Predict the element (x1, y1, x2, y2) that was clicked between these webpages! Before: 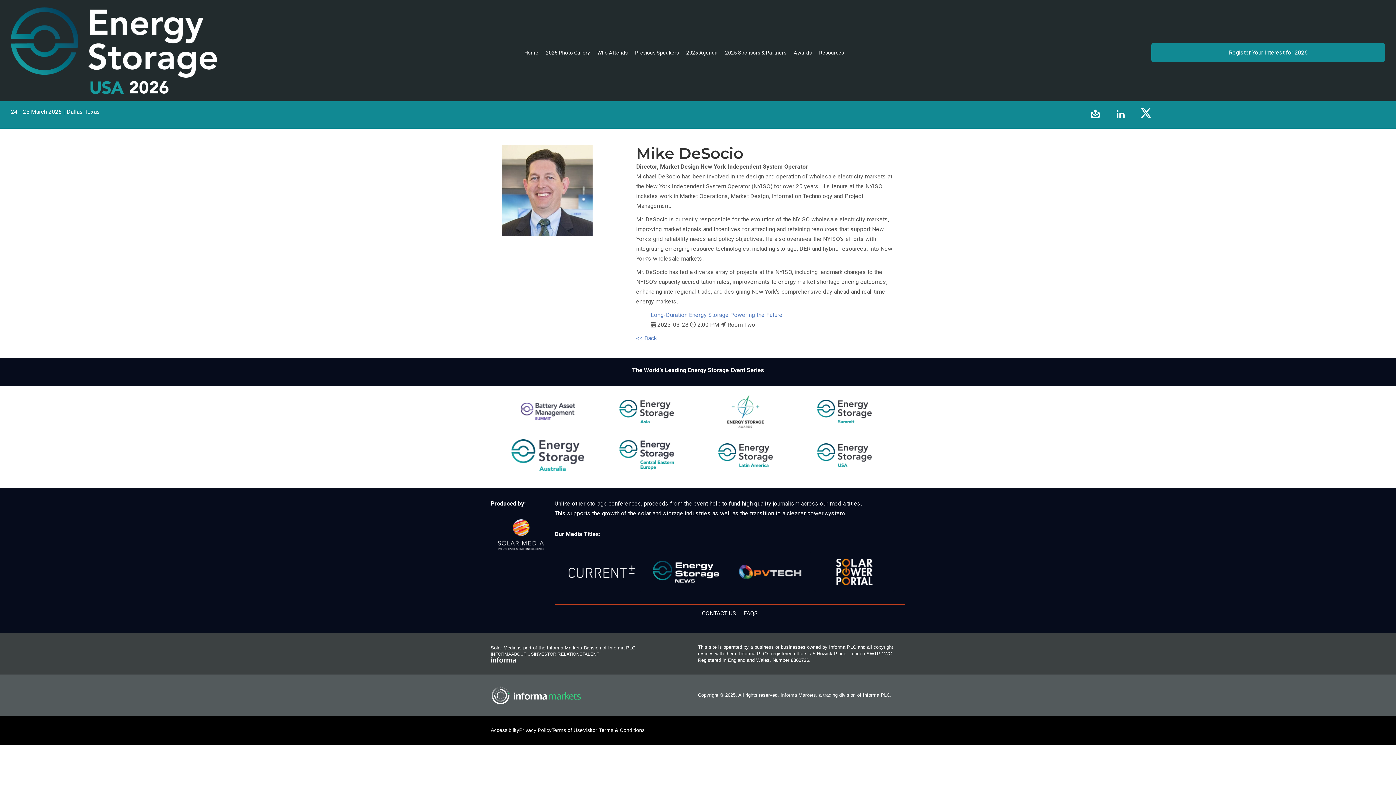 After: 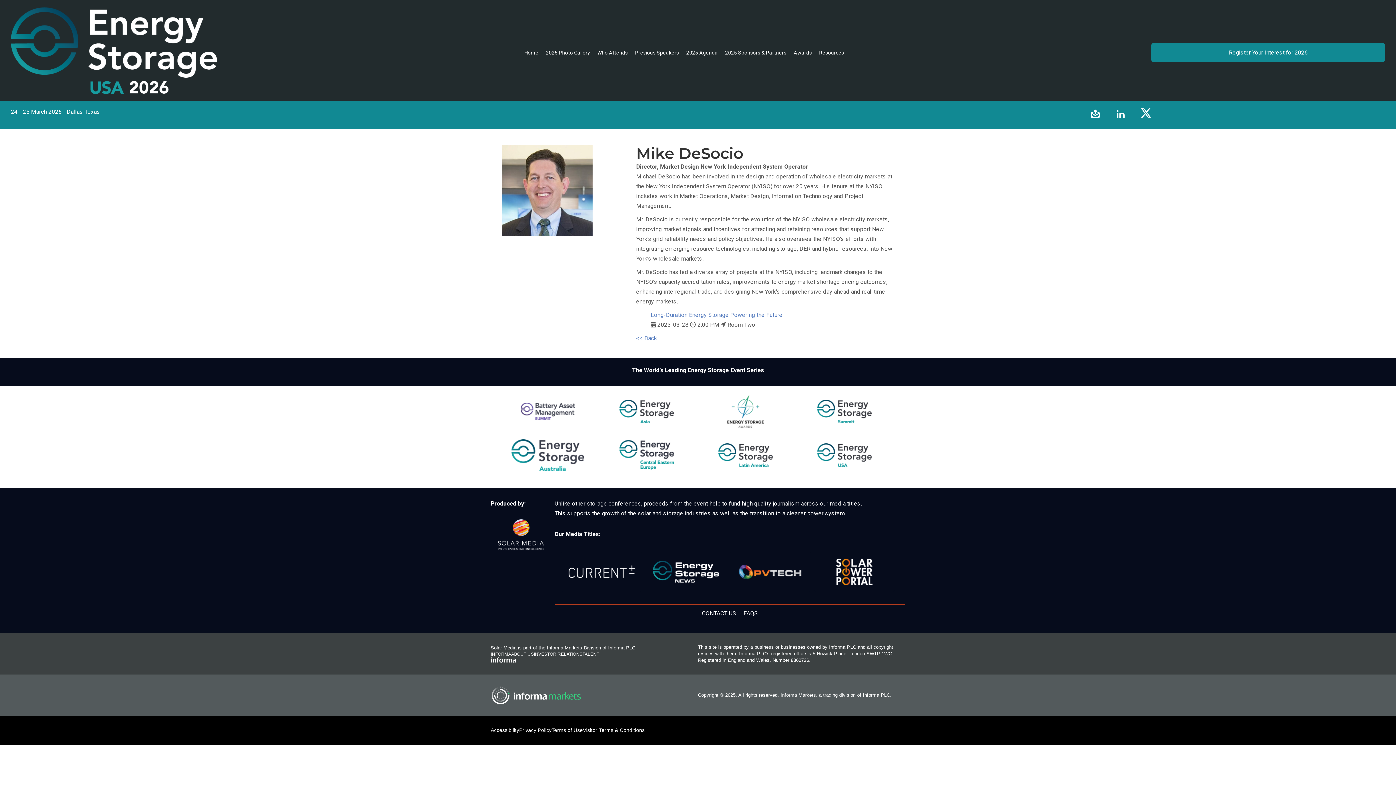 Action: bbox: (568, 553, 634, 590)